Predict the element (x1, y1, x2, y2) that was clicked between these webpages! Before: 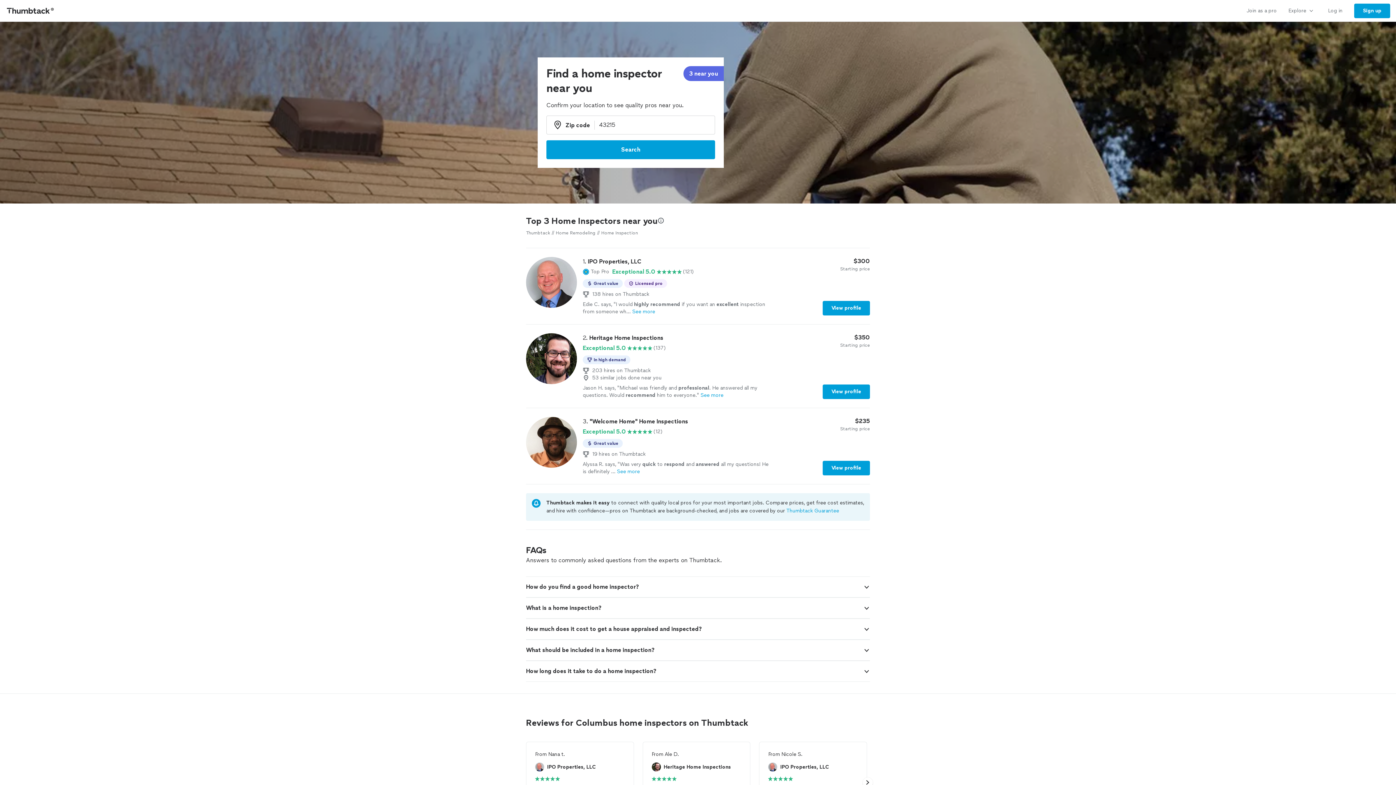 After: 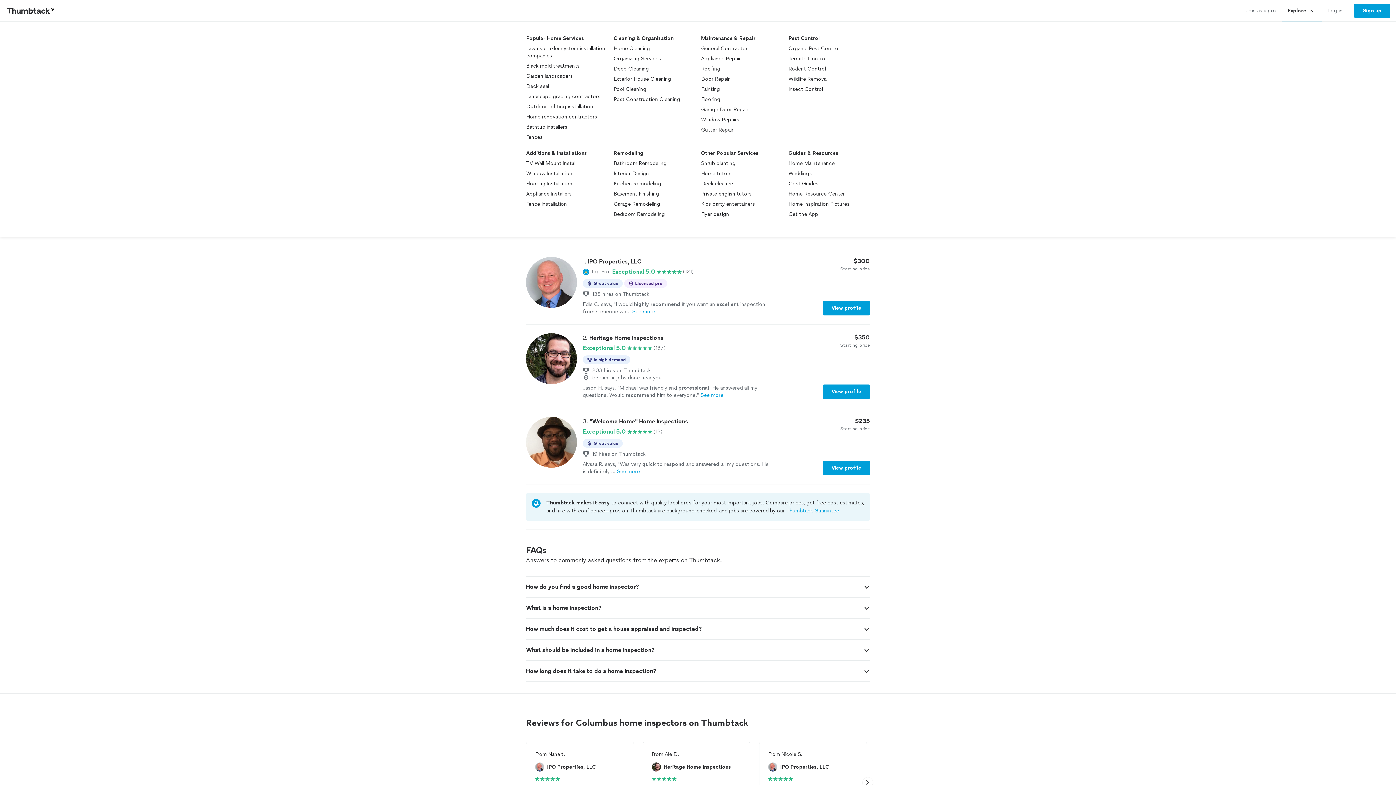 Action: bbox: (1282, 0, 1322, 21) label: Explore